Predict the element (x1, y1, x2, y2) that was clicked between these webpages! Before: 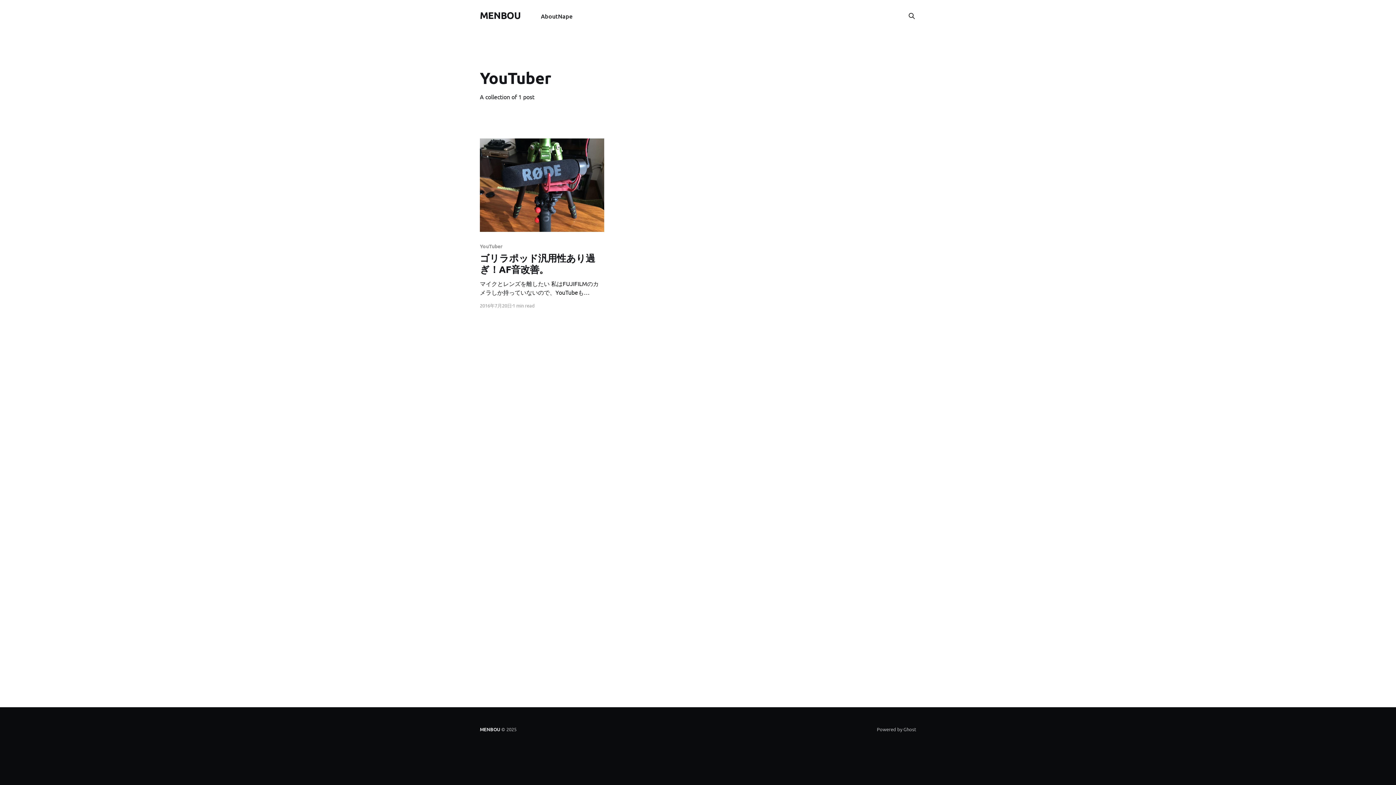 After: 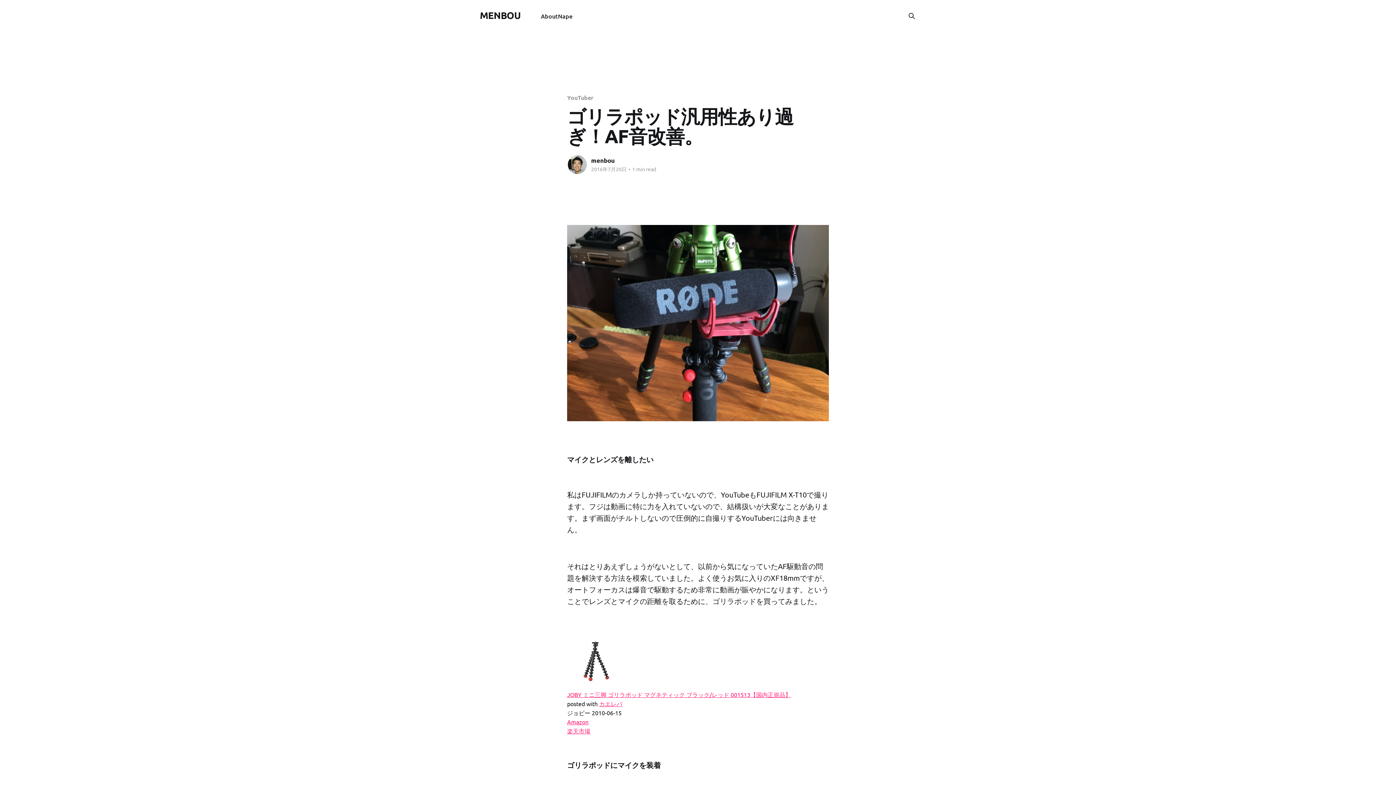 Action: bbox: (480, 138, 604, 232)